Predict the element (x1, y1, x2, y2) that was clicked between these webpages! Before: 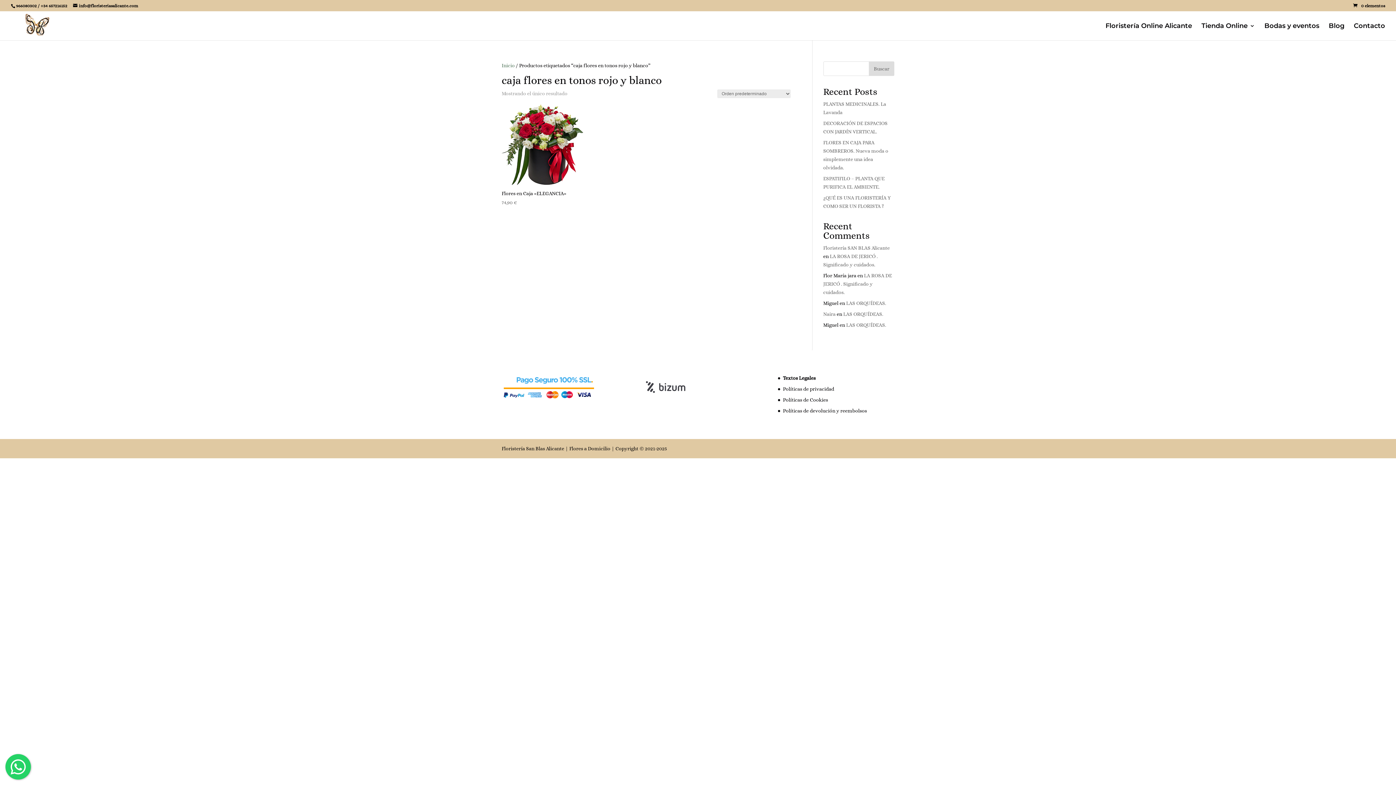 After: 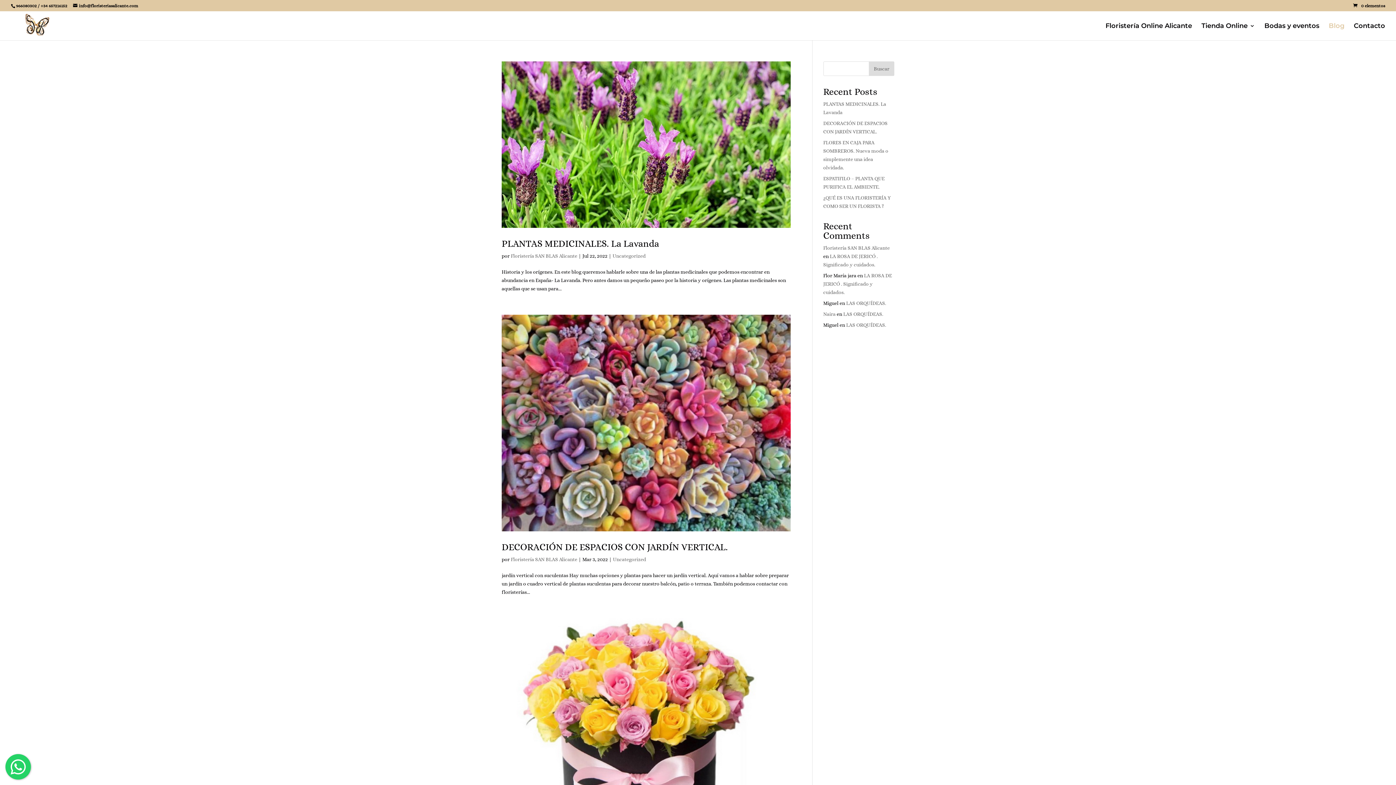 Action: label: Blog bbox: (1329, 23, 1344, 40)